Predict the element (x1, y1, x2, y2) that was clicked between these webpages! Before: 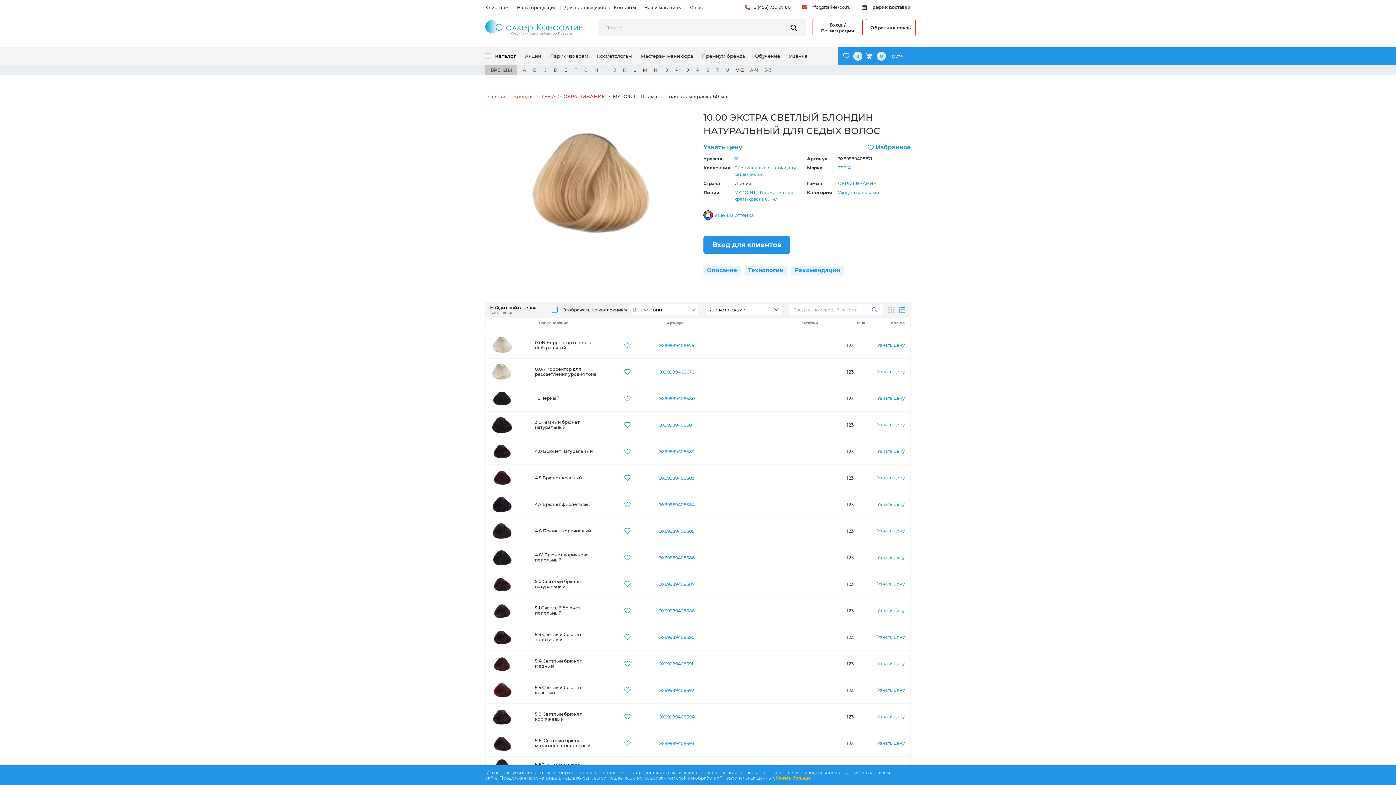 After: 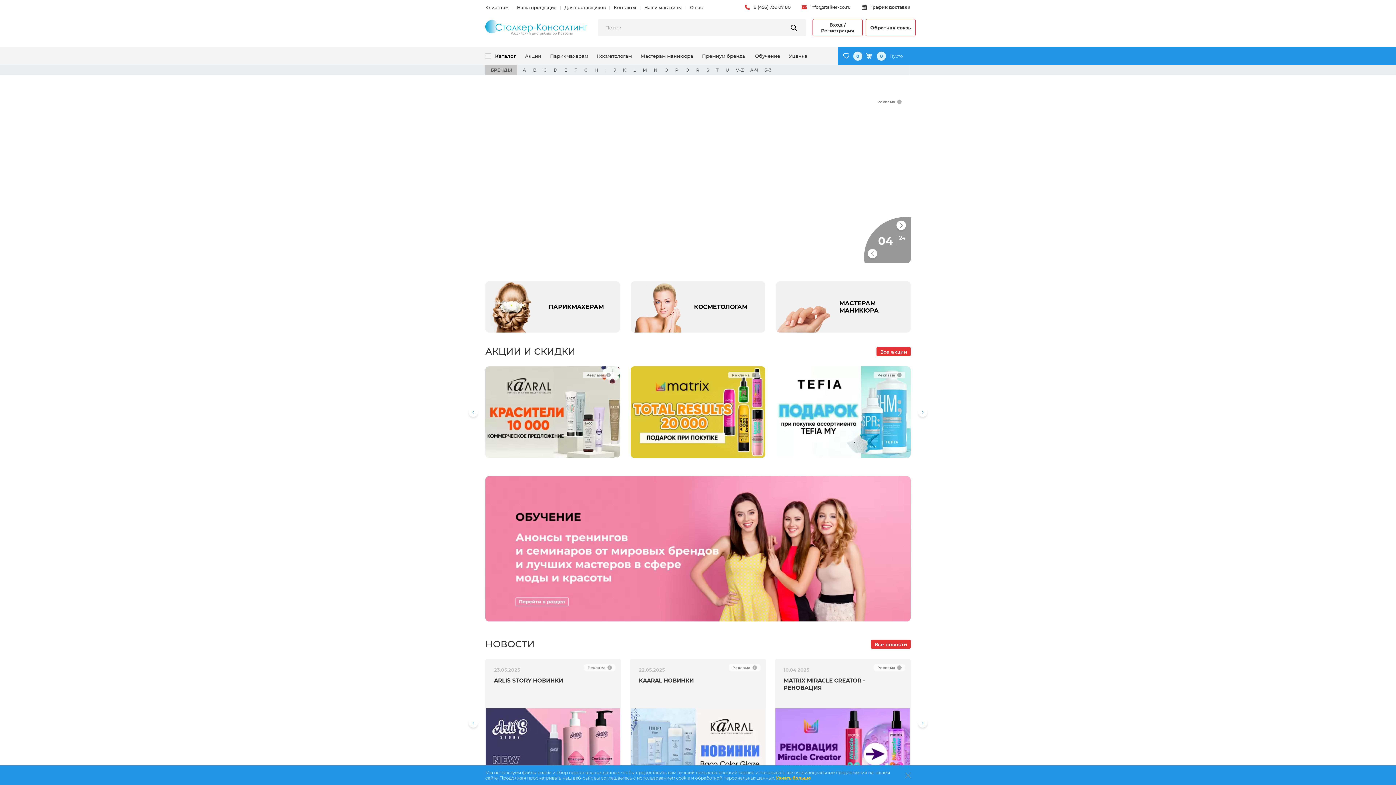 Action: label: Главная  bbox: (485, 93, 506, 99)